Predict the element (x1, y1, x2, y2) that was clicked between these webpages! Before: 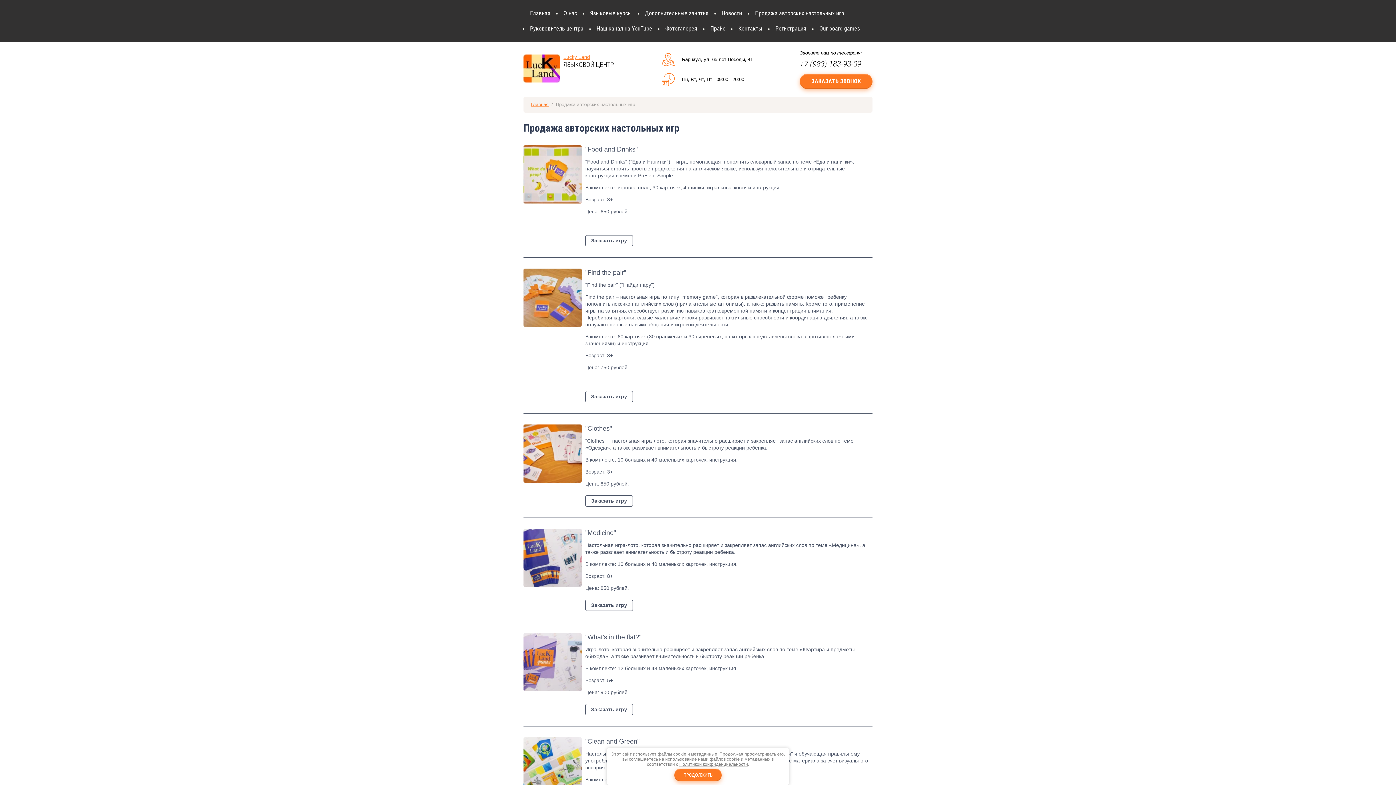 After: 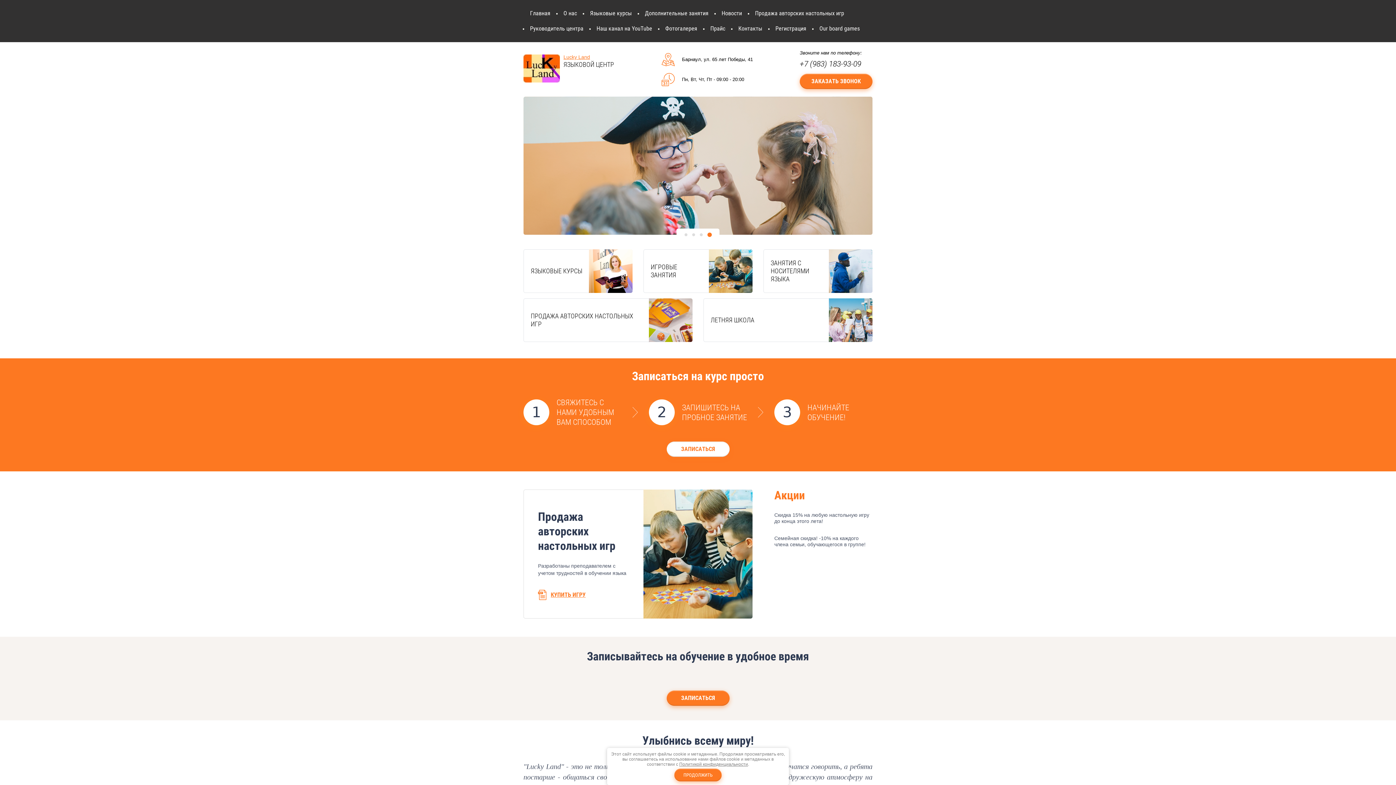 Action: label: Главная bbox: (530, 101, 548, 107)